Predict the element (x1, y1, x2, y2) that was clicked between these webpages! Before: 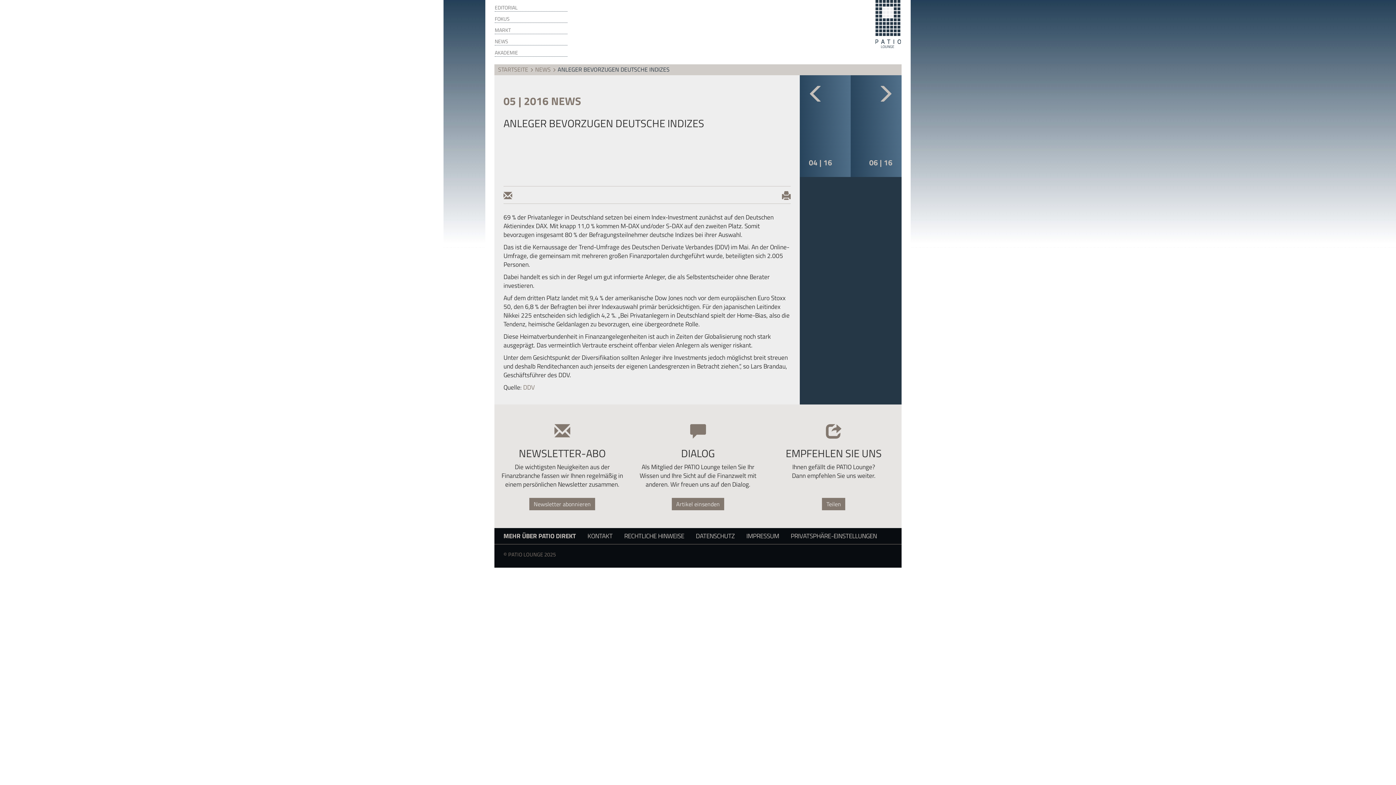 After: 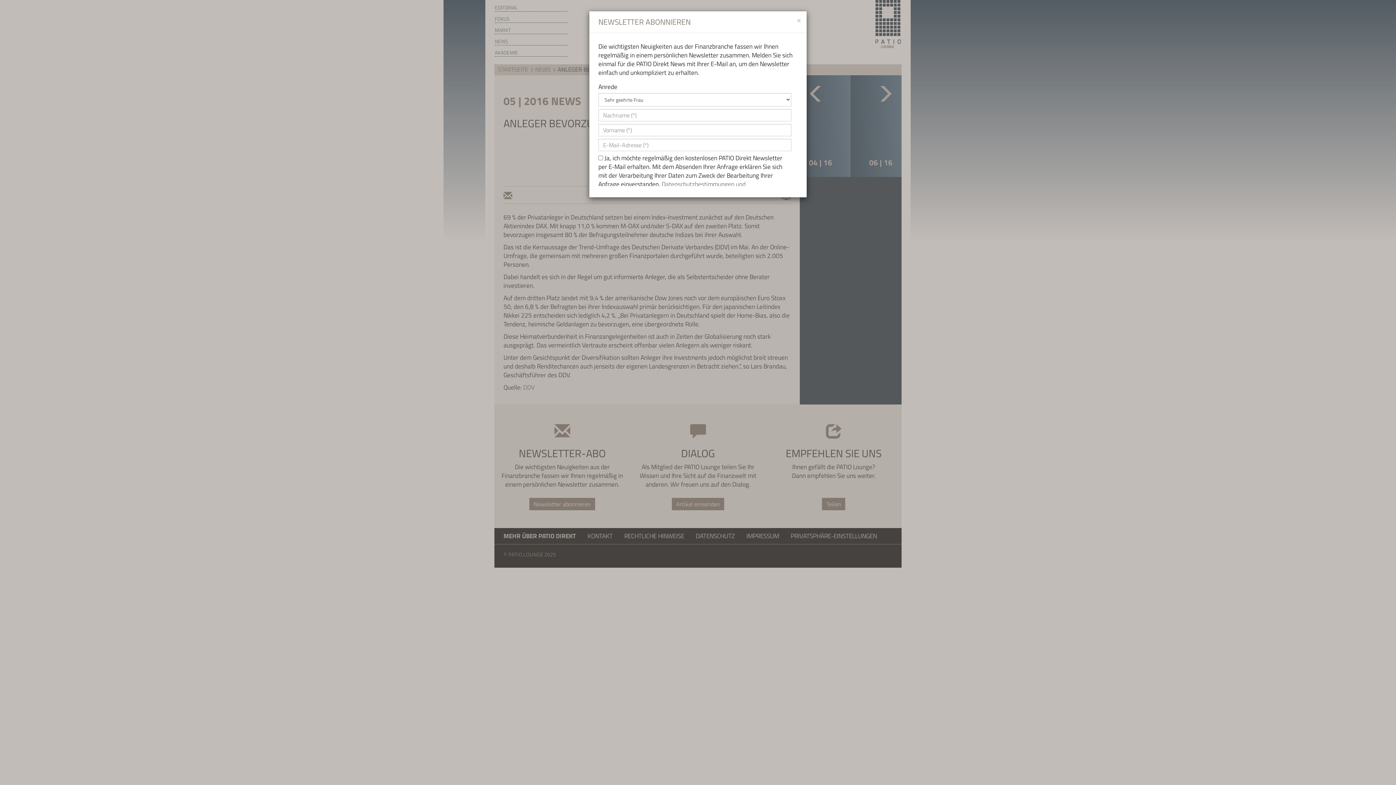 Action: label: Newsletter abonnieren bbox: (529, 498, 595, 510)